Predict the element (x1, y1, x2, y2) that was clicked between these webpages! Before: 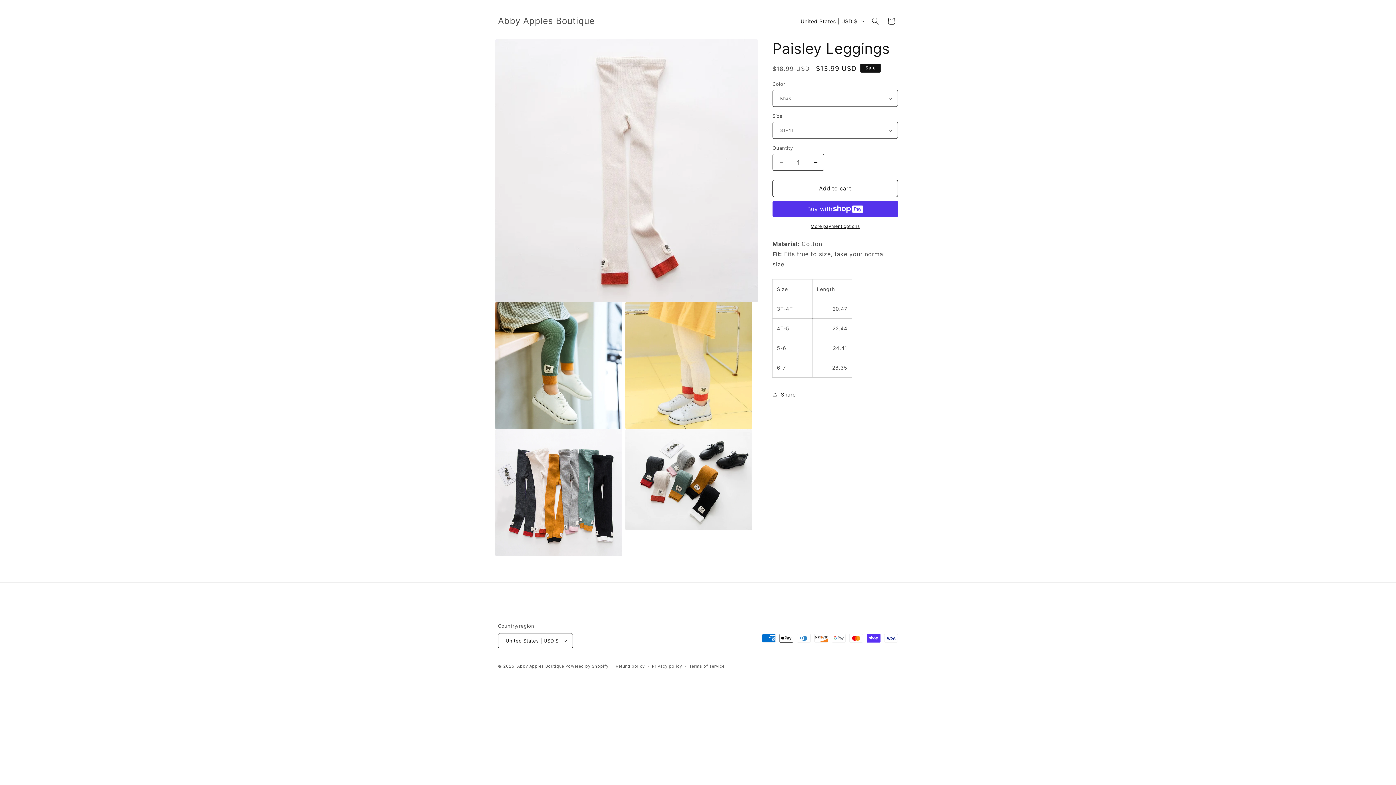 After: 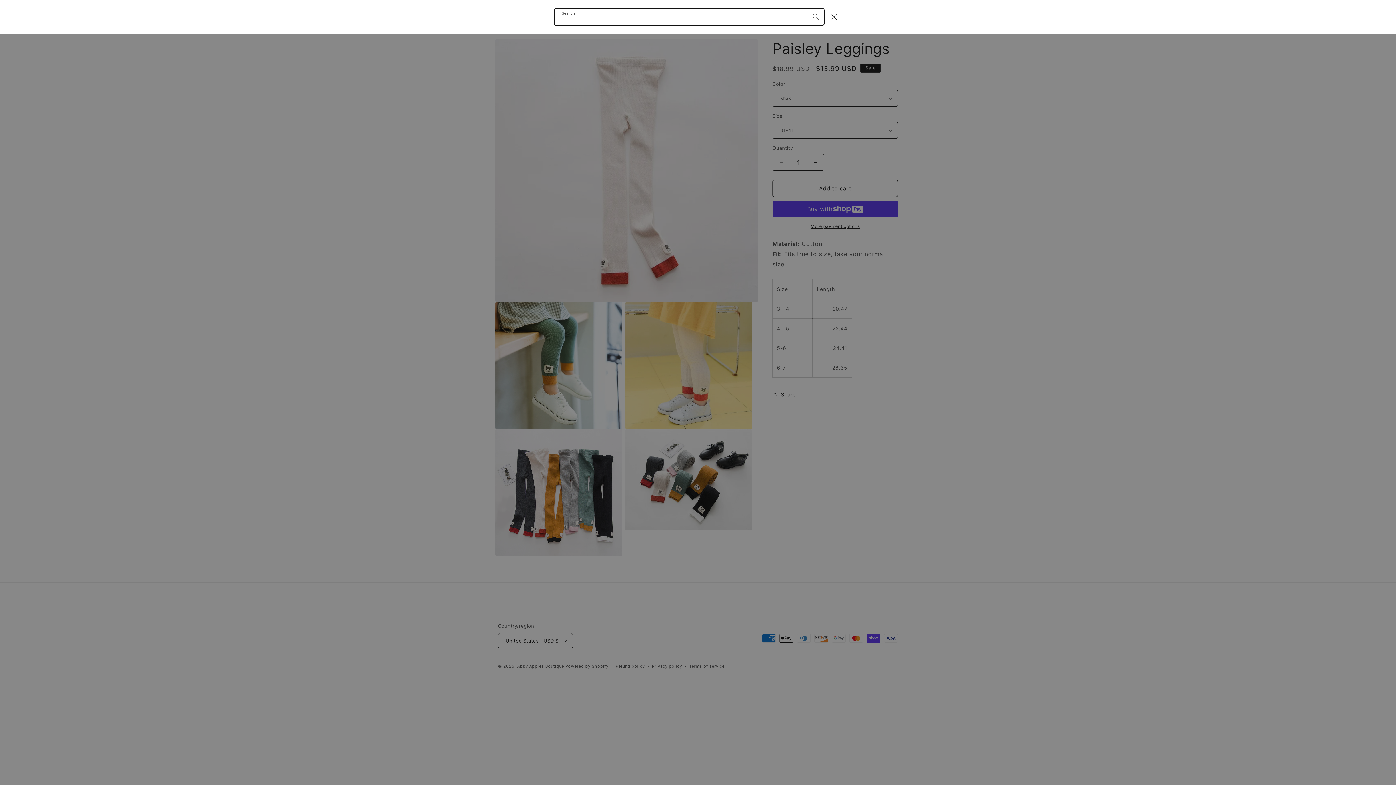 Action: label: Search bbox: (867, 13, 883, 29)